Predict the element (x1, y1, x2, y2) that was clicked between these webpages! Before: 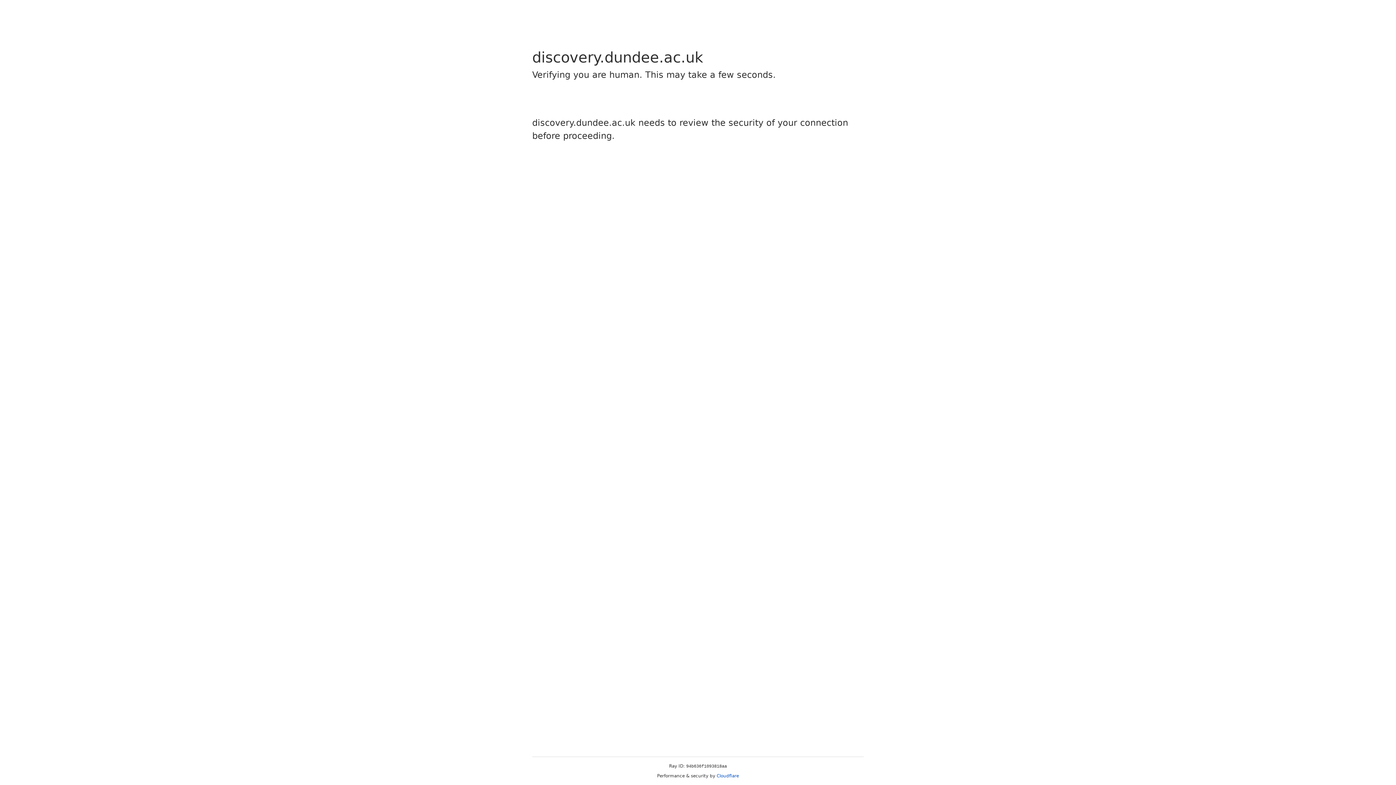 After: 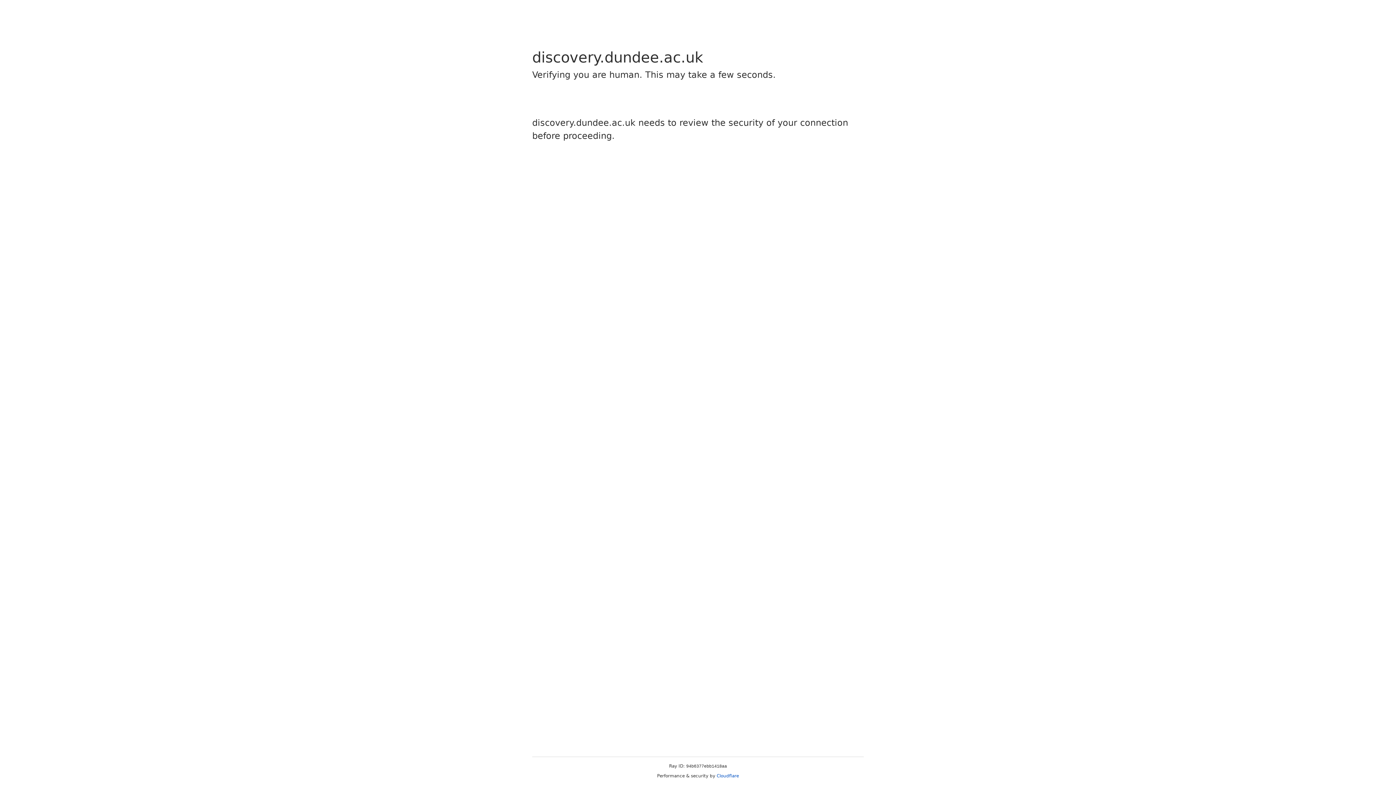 Action: bbox: (716, 773, 739, 778) label: Cloudflare